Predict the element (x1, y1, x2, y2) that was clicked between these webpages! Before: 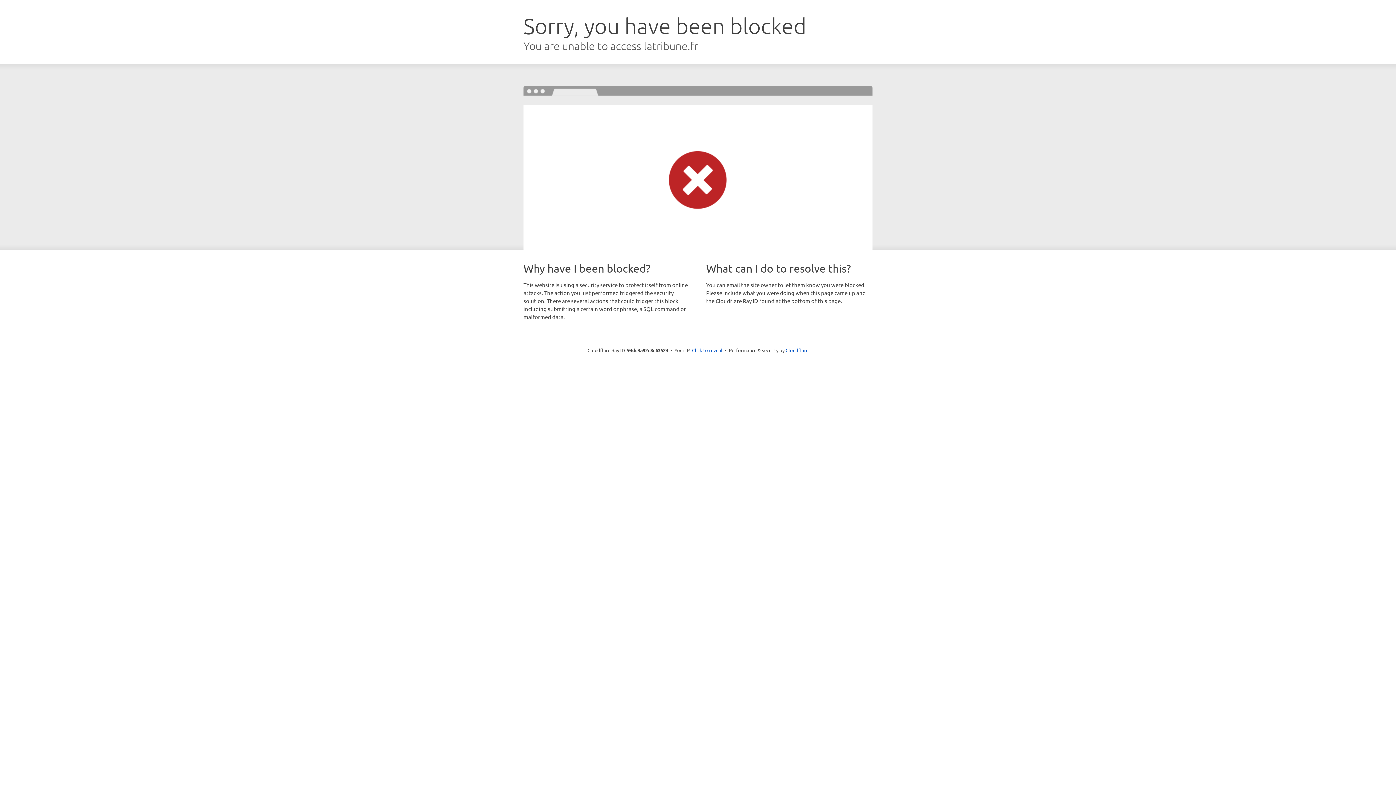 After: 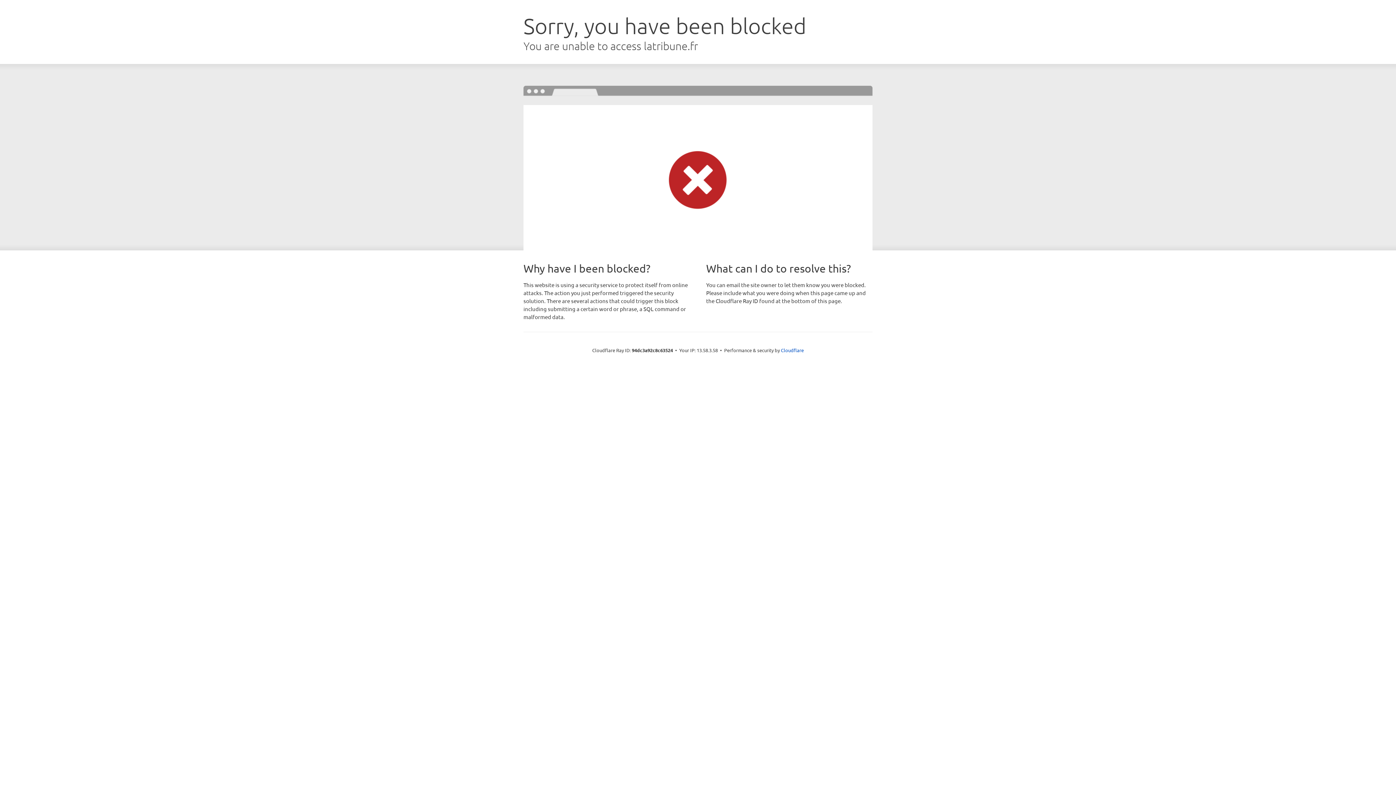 Action: bbox: (692, 346, 722, 353) label: Click to reveal